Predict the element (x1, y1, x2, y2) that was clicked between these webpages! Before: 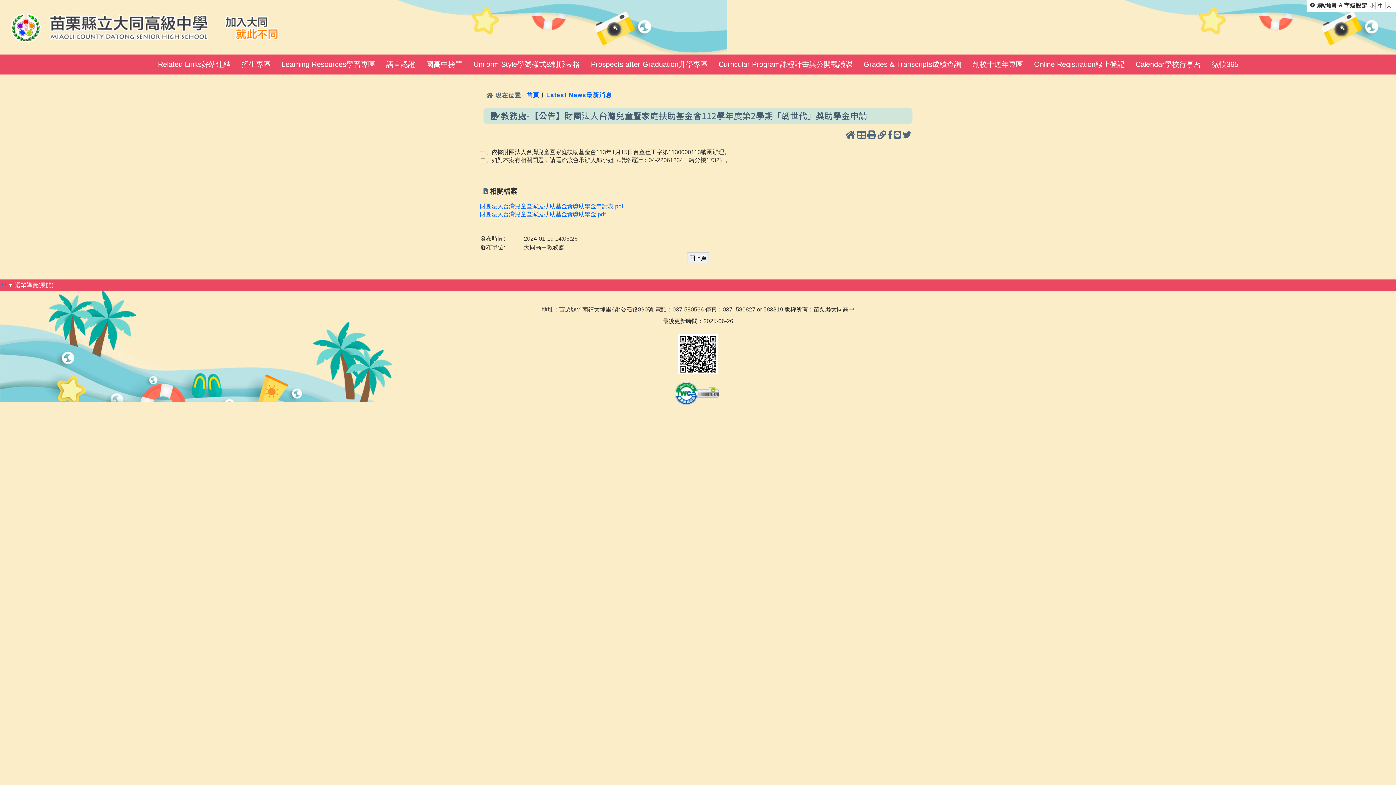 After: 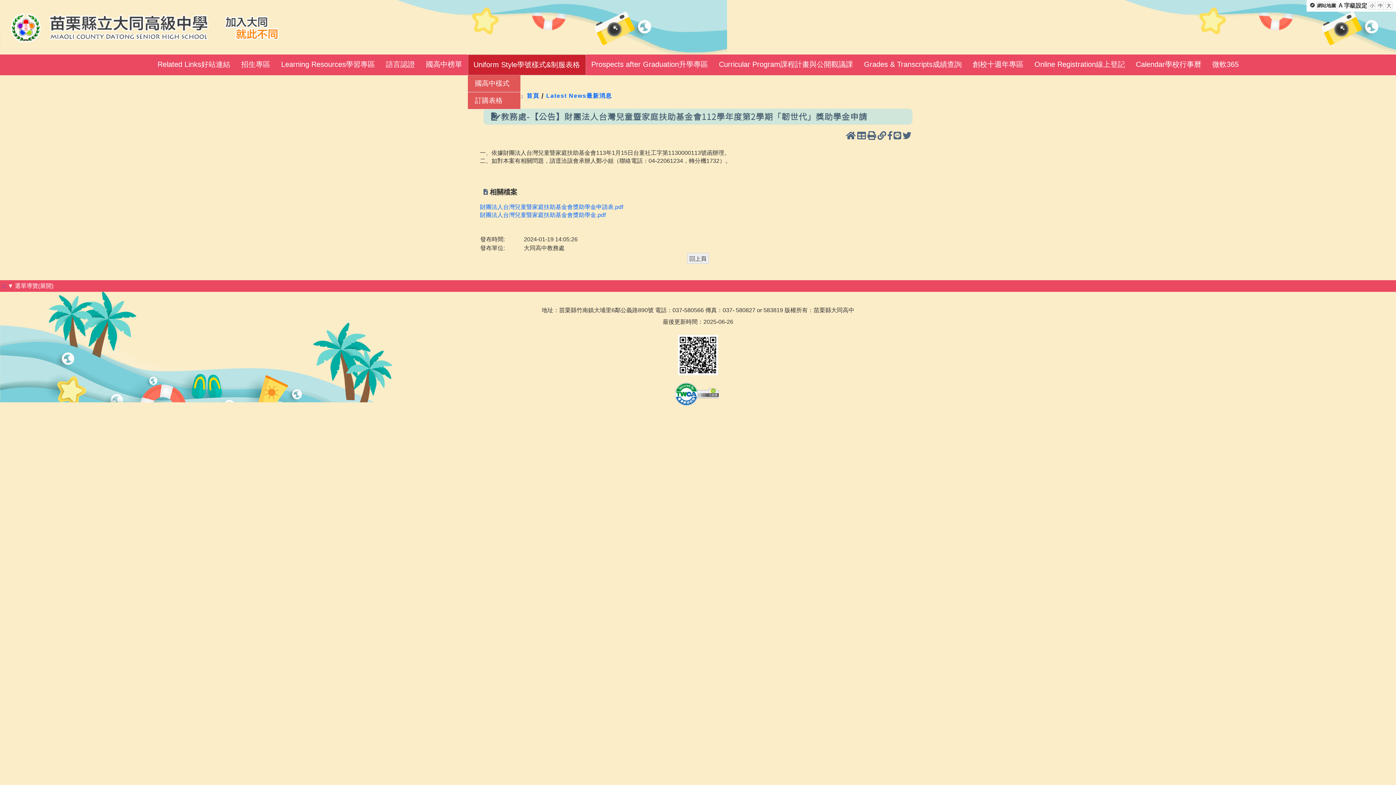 Action: bbox: (468, 54, 585, 74) label: Uniform Style學號樣式&制服表格